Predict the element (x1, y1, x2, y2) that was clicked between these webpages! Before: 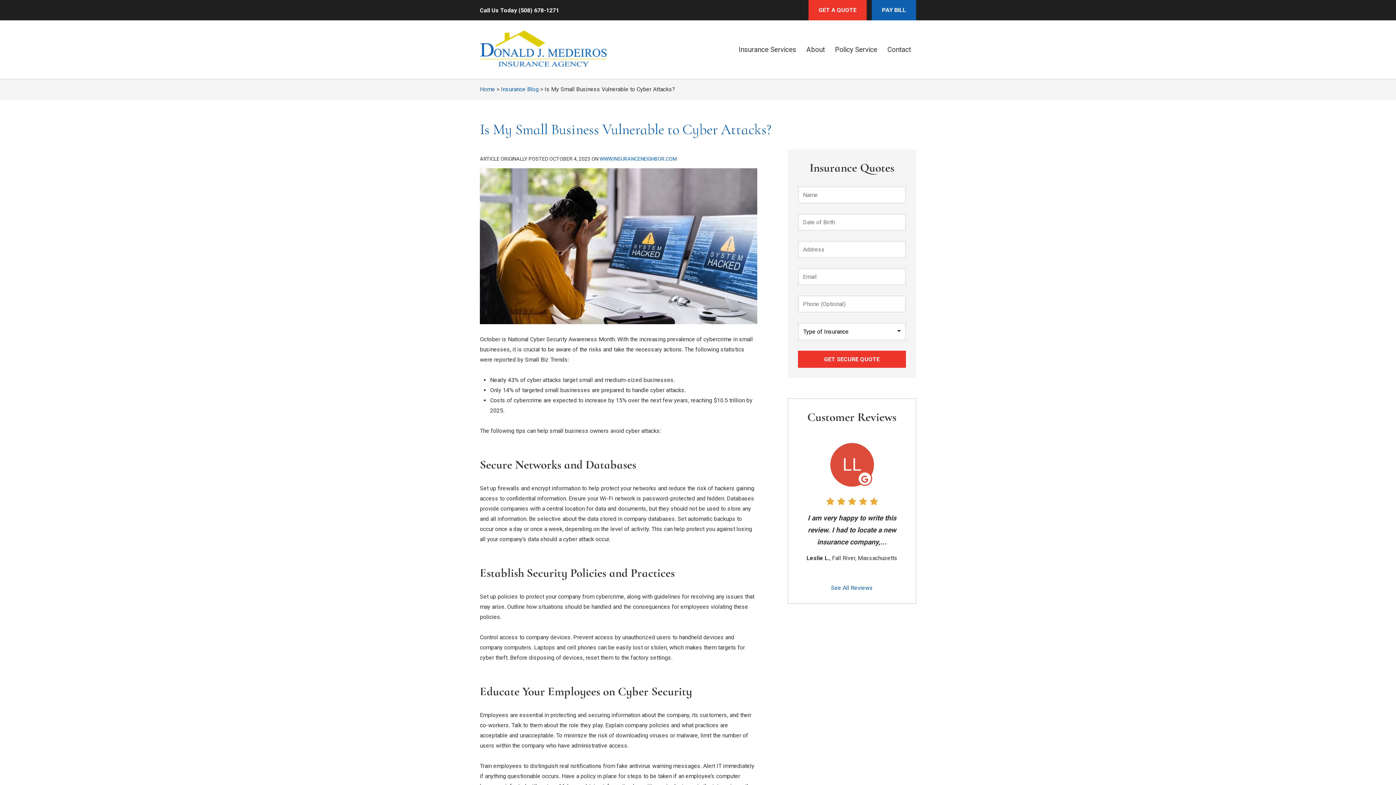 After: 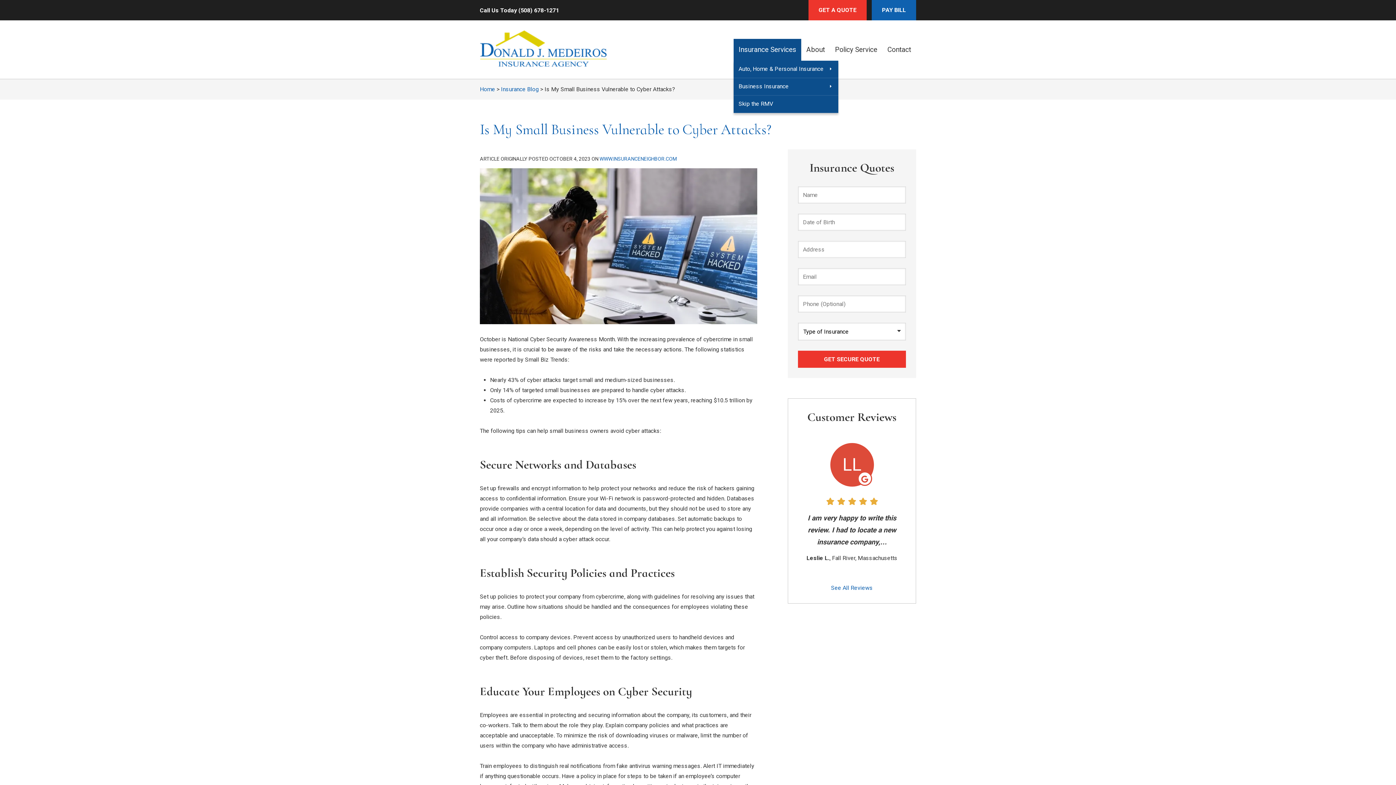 Action: bbox: (733, 38, 801, 60) label: Insurance Services